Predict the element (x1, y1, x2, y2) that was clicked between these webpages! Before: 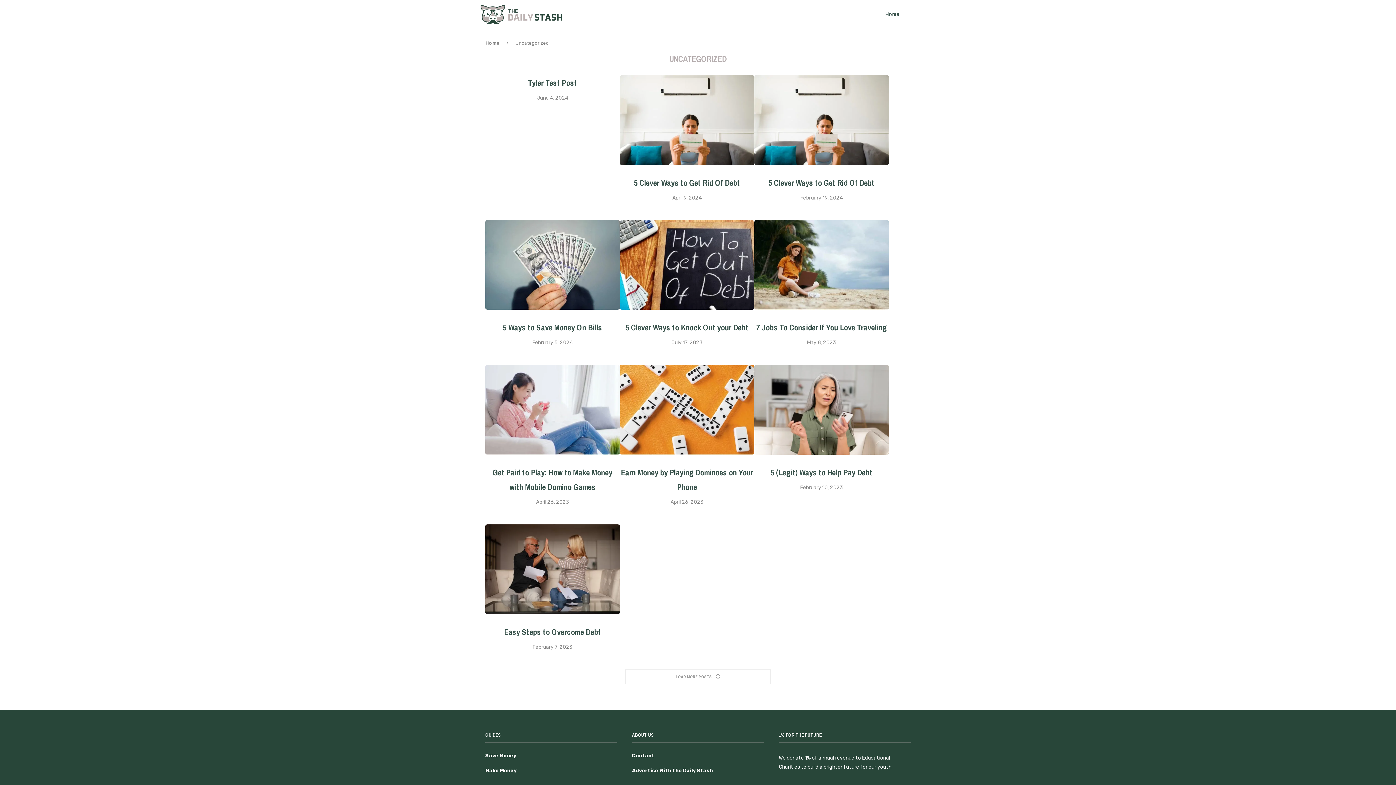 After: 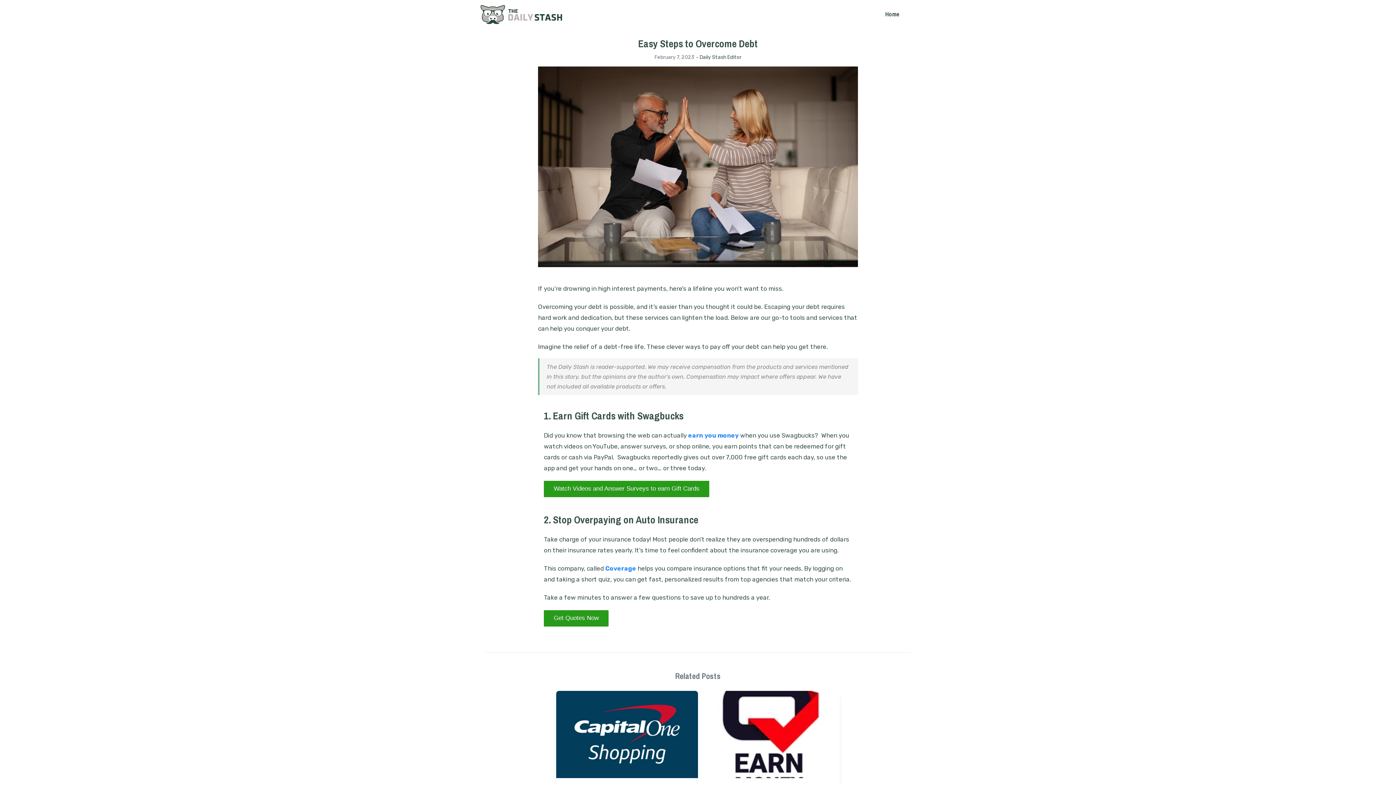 Action: bbox: (504, 624, 601, 639) label: Easy Steps to Overcome Debt